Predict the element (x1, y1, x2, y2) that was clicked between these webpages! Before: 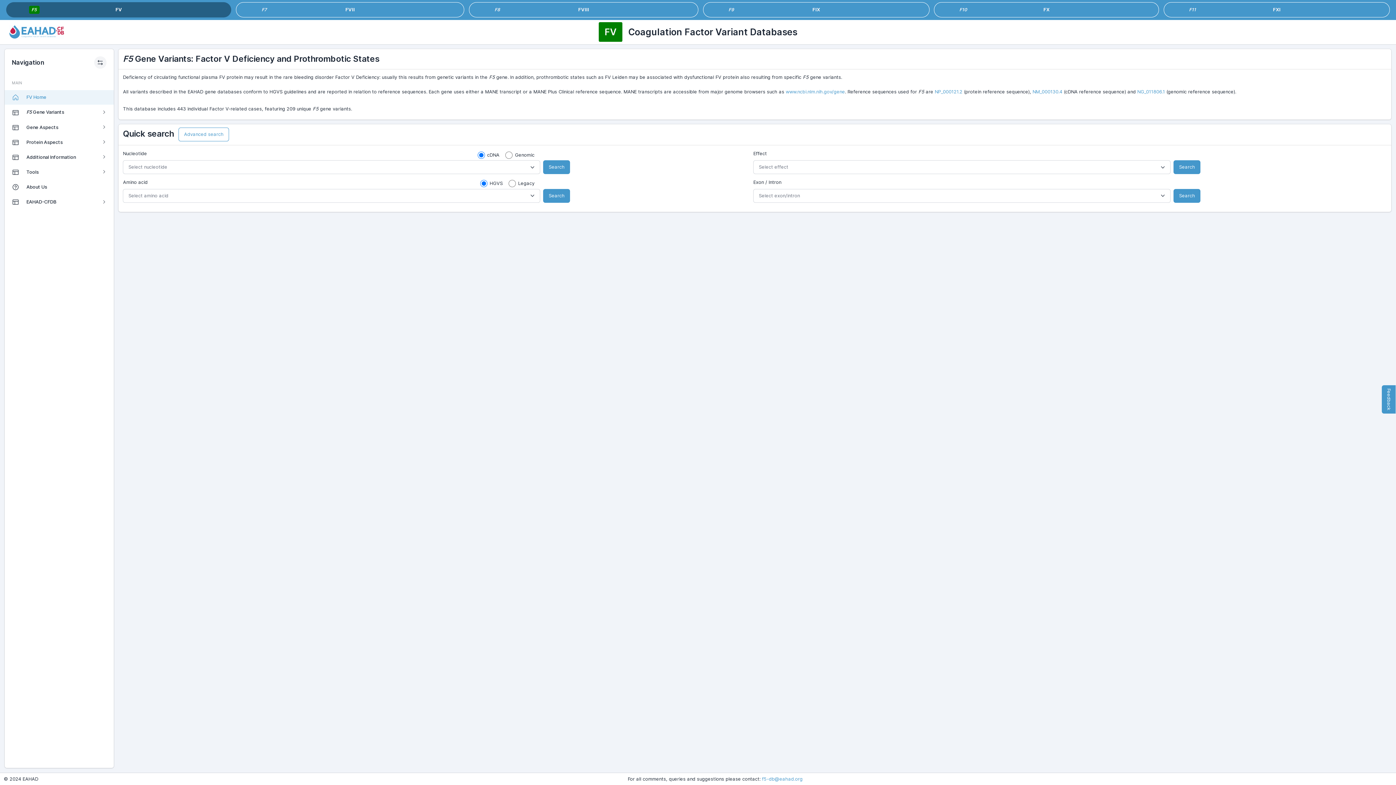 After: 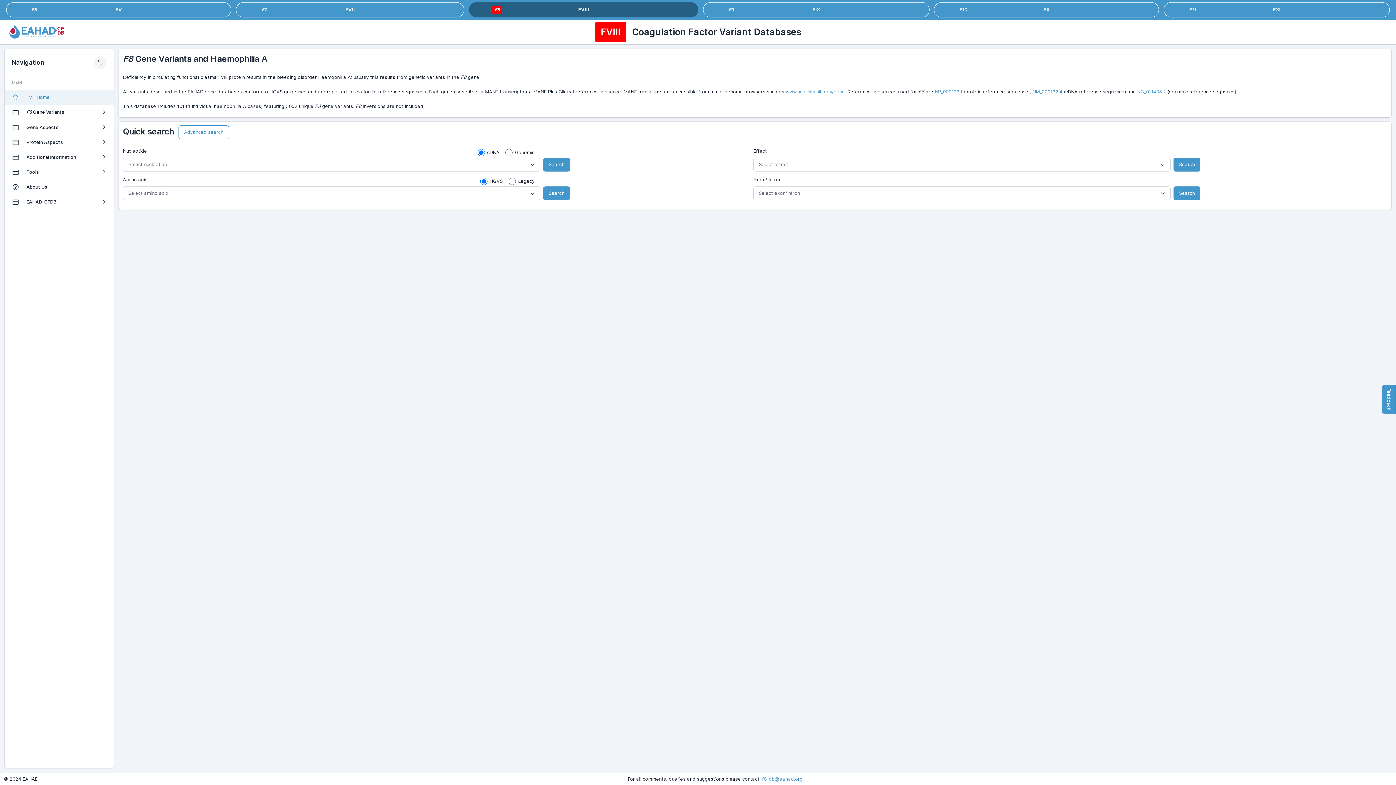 Action: bbox: (468, 2, 698, 17) label: F8
FVIII